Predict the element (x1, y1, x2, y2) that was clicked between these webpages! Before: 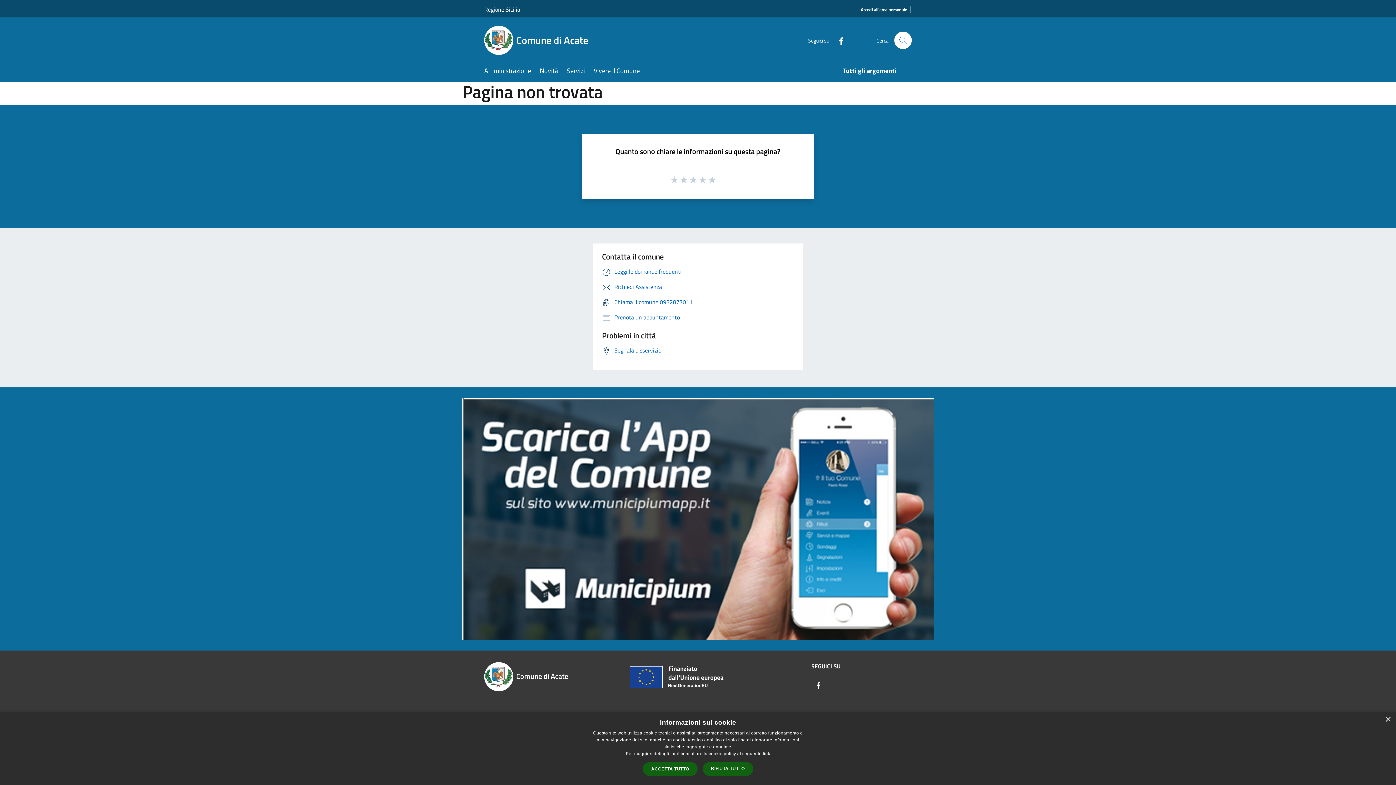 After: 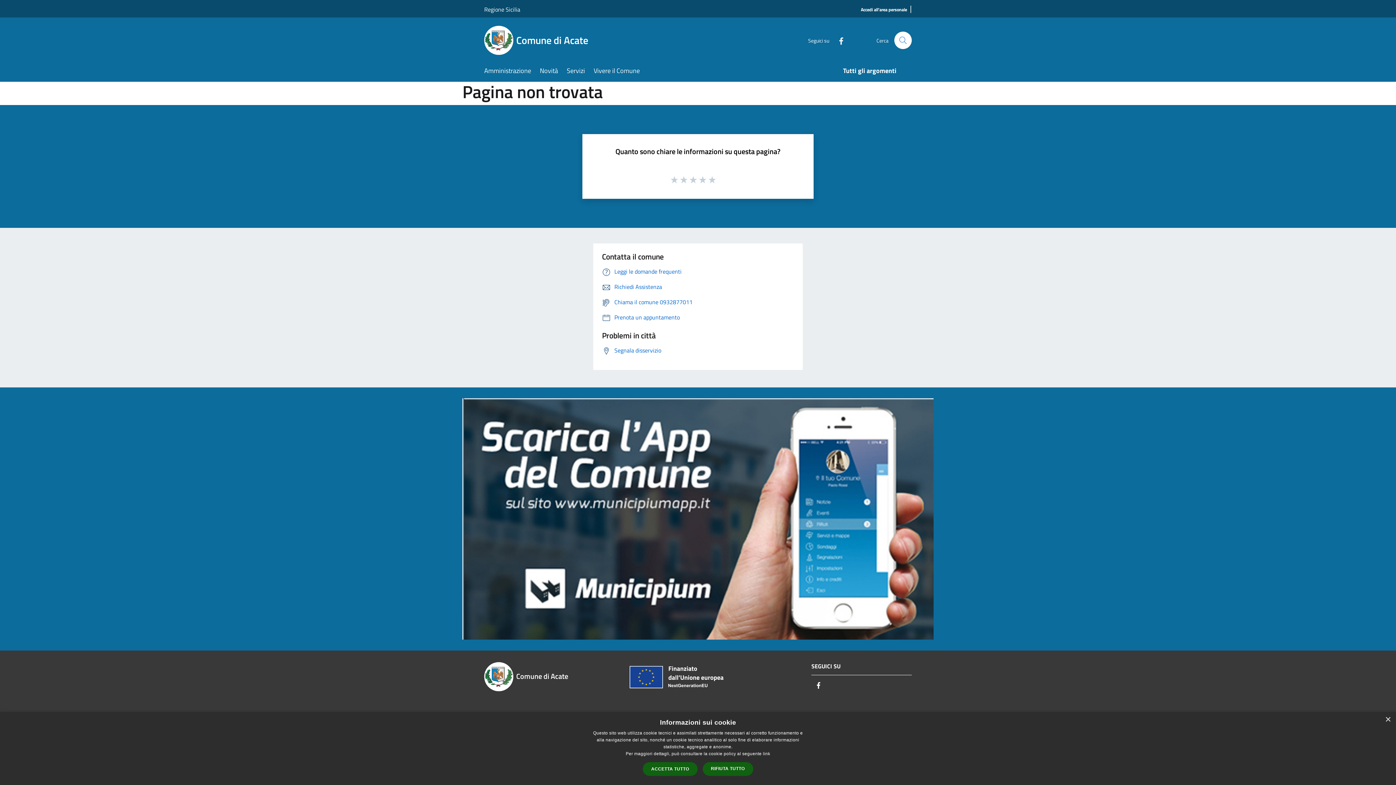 Action: label: Facebook bbox: (831, 35, 845, 45)